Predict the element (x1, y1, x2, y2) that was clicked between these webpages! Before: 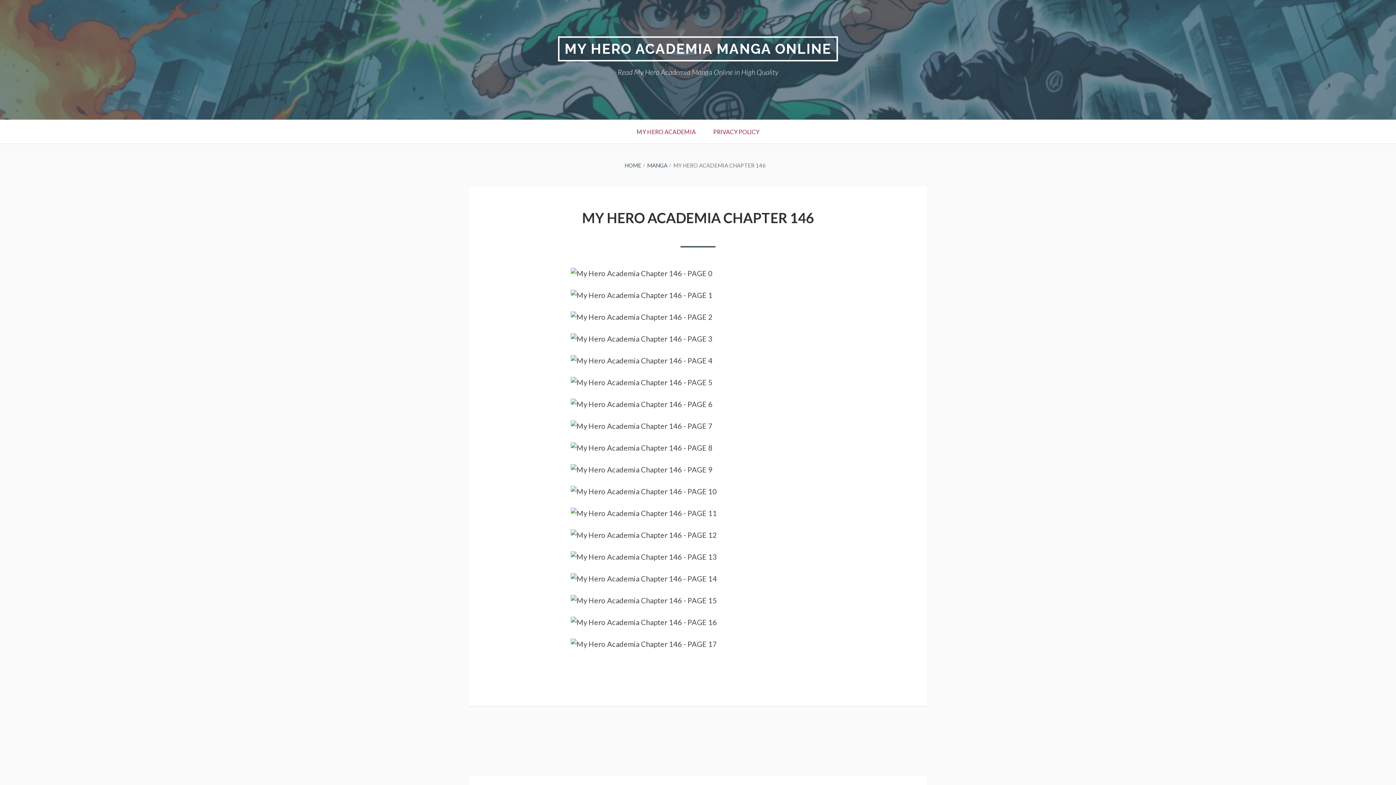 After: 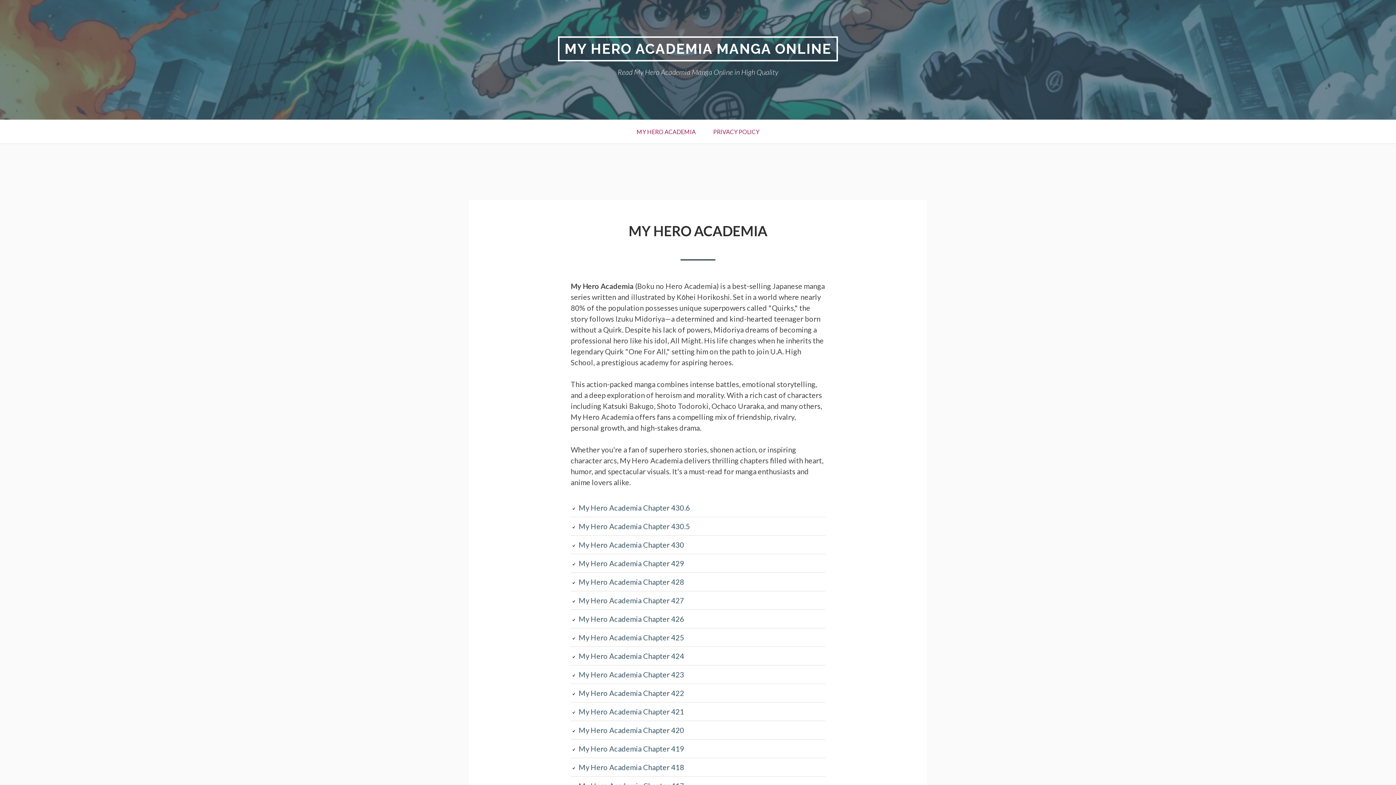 Action: label: MY HERO ACADEMIA bbox: (628, 120, 704, 143)